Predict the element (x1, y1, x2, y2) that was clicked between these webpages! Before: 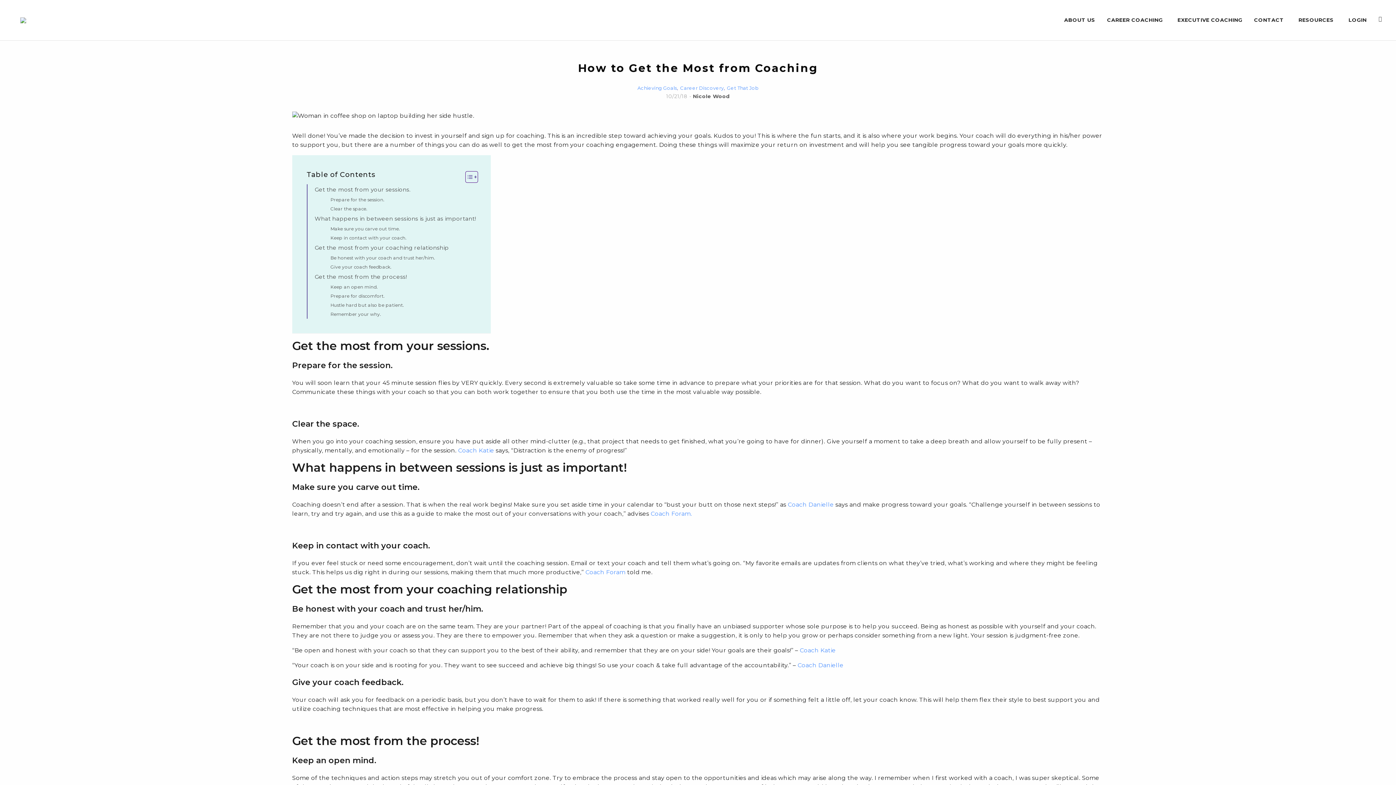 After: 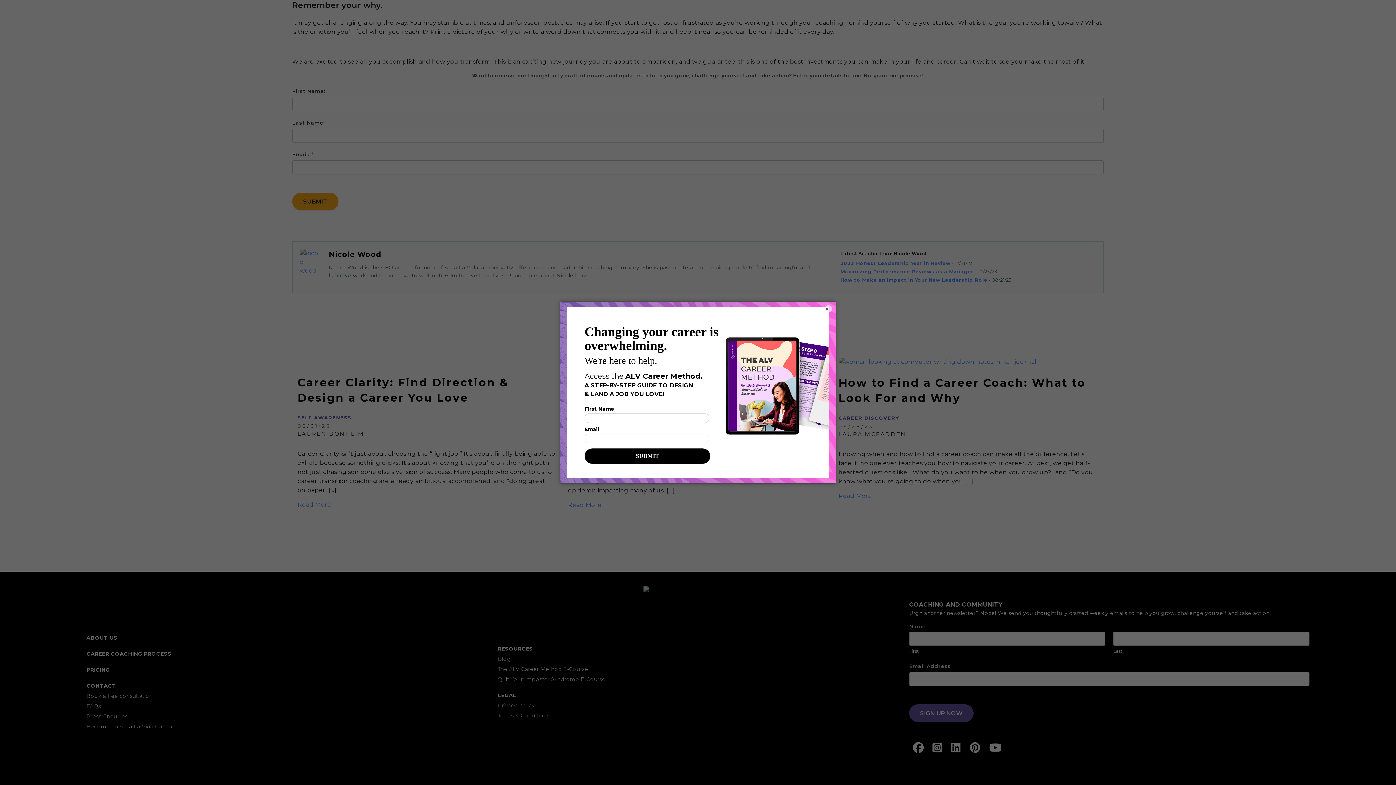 Action: bbox: (330, 310, 381, 317) label: Remember your why.